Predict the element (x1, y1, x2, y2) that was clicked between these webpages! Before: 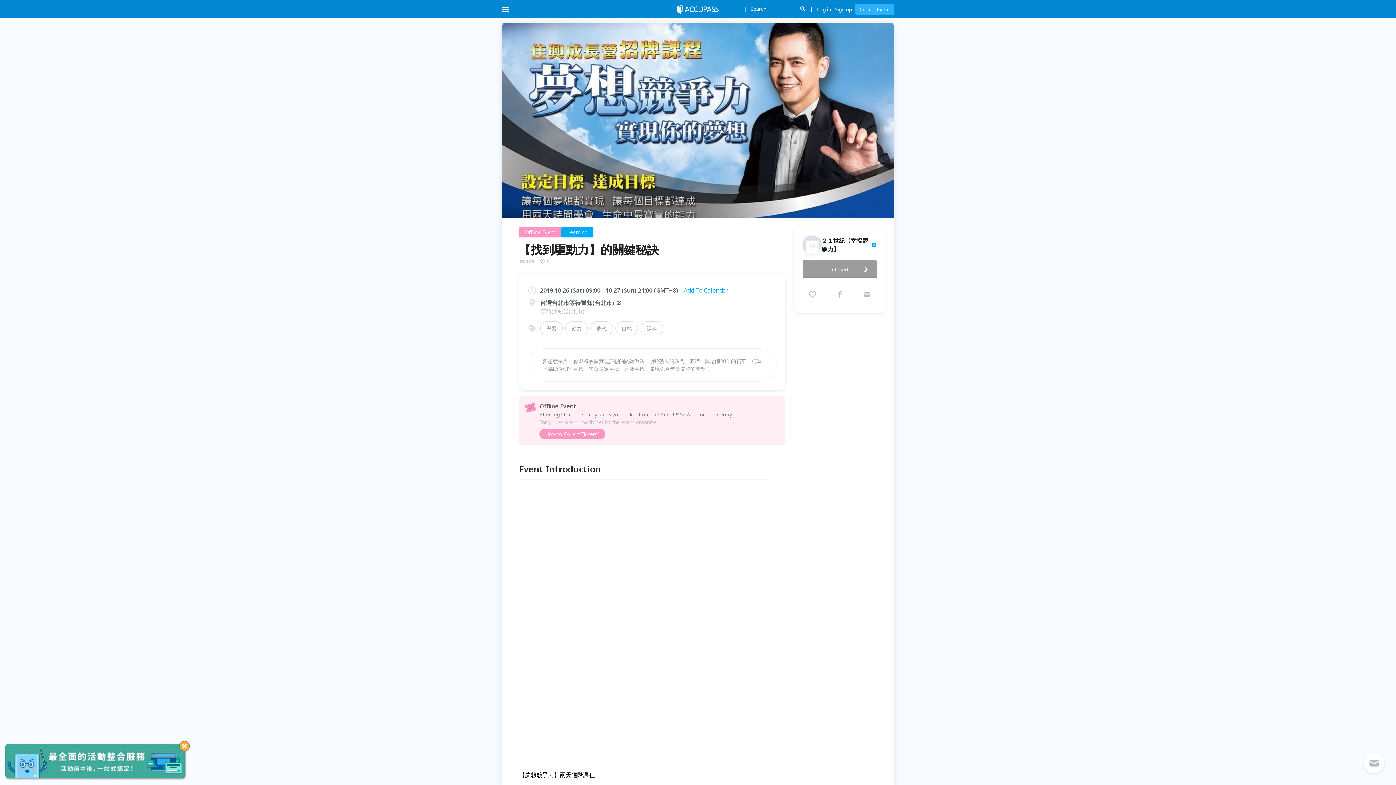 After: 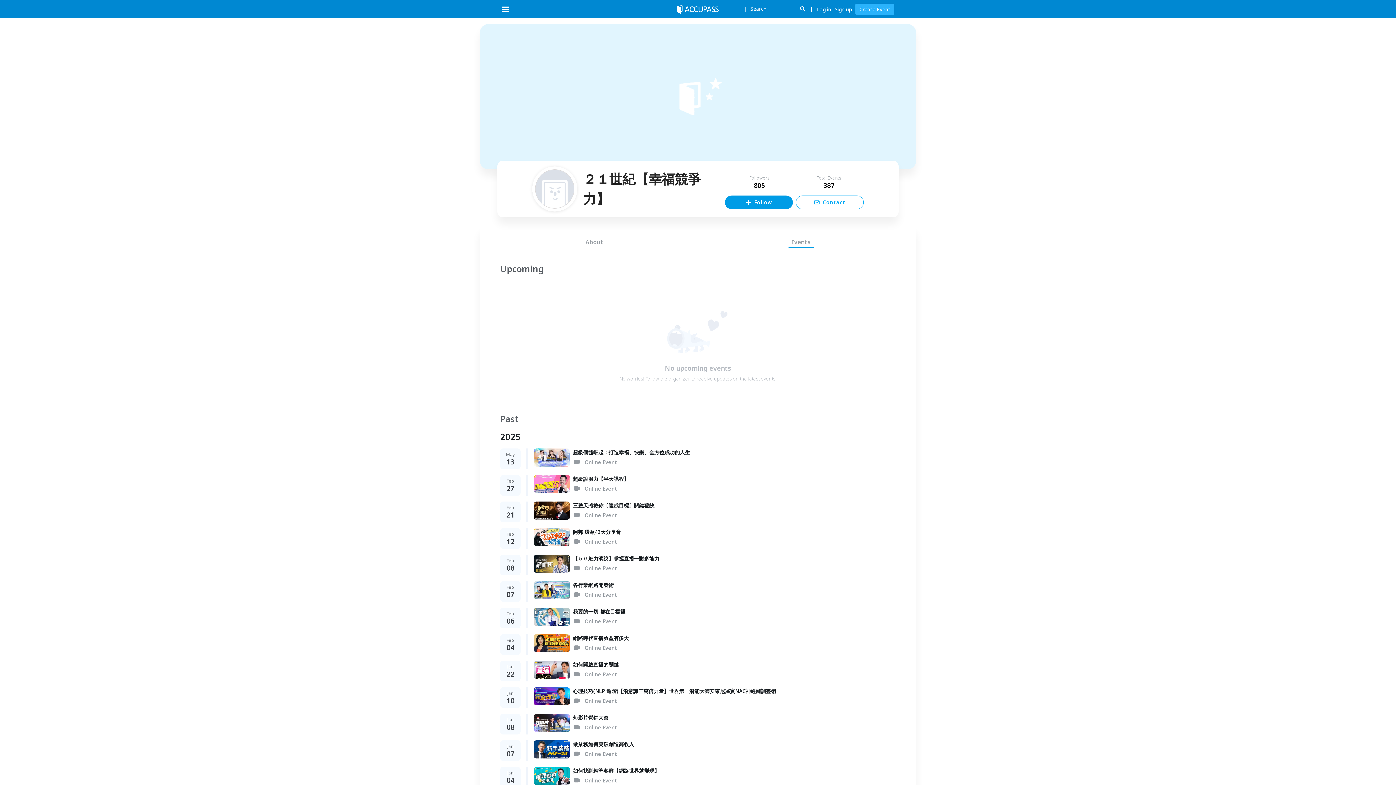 Action: bbox: (802, 235, 877, 253)